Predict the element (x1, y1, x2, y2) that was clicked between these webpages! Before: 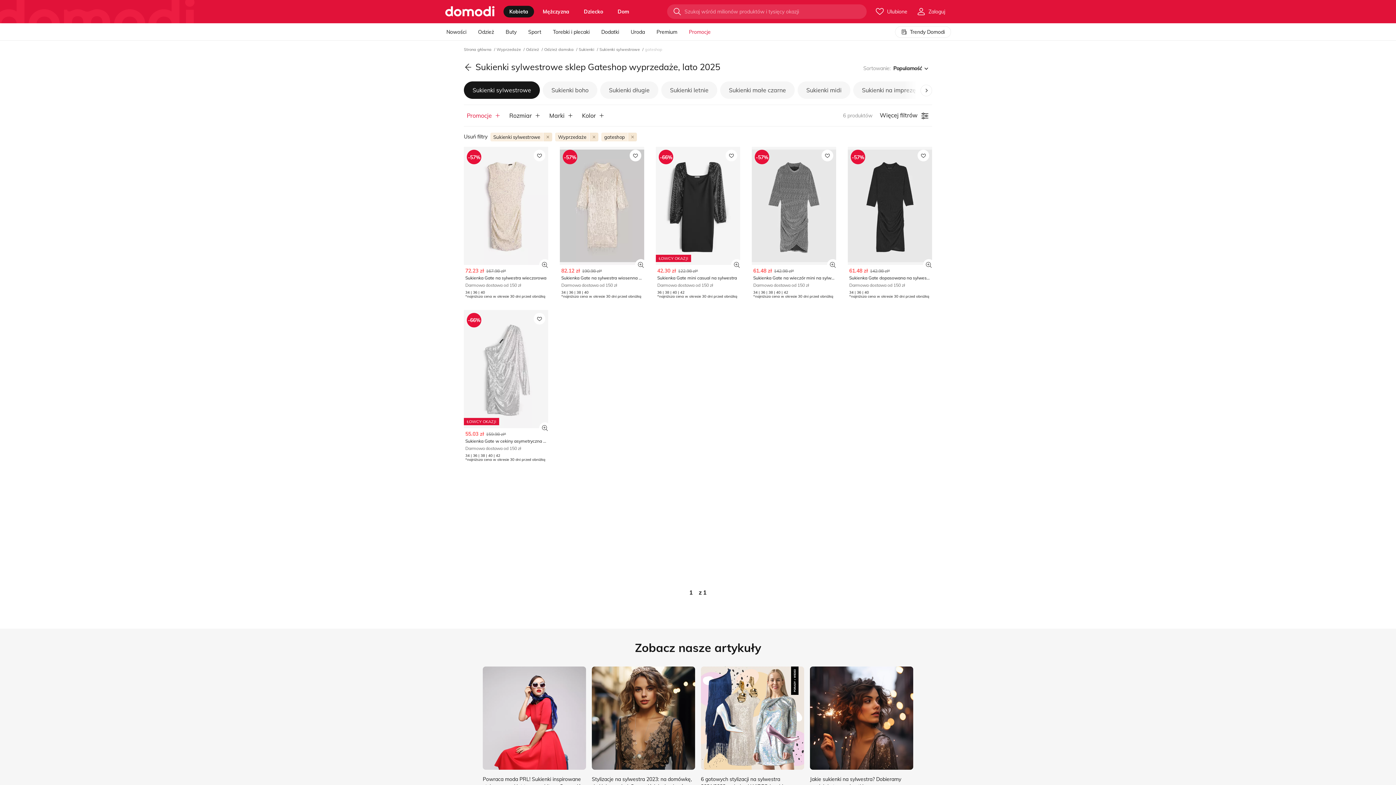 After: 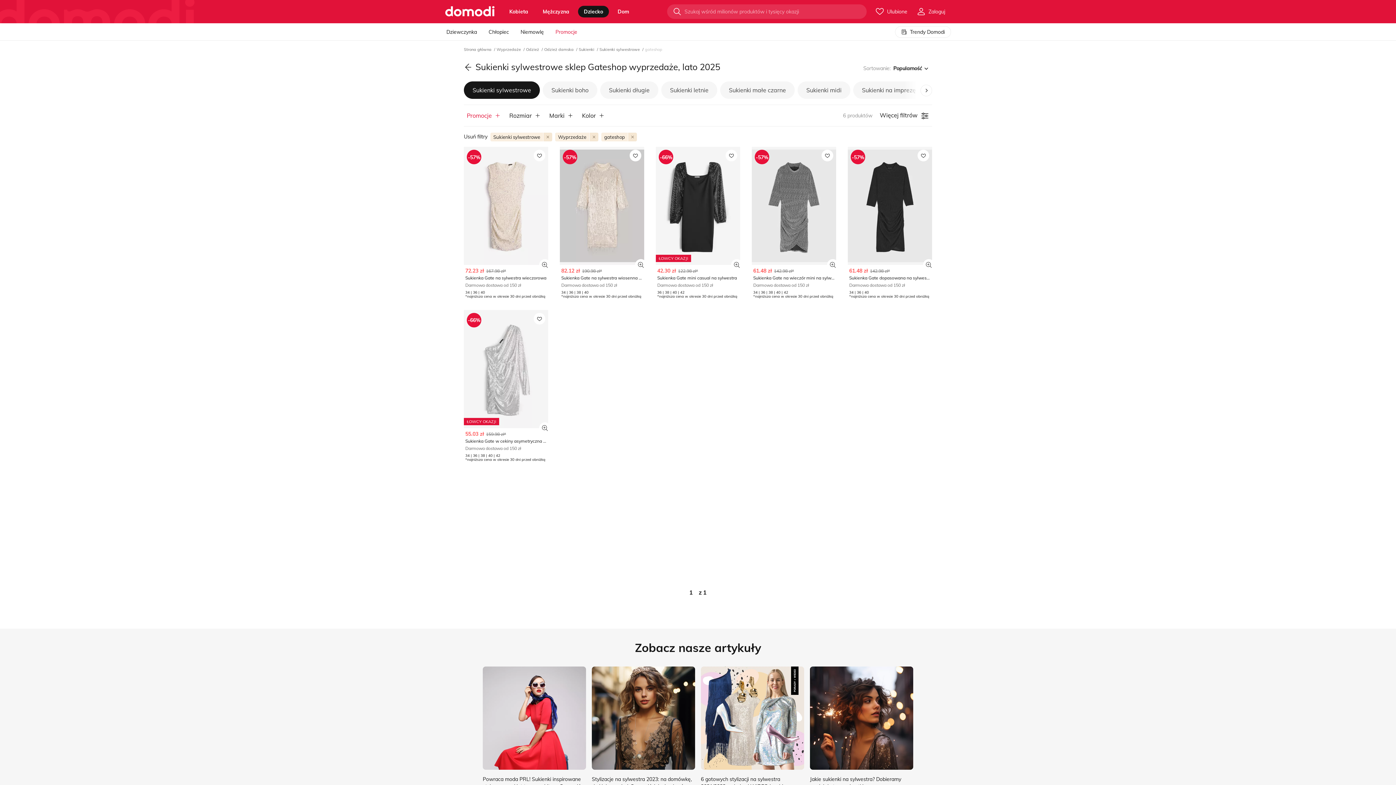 Action: label: Dziecko bbox: (578, 5, 609, 17)